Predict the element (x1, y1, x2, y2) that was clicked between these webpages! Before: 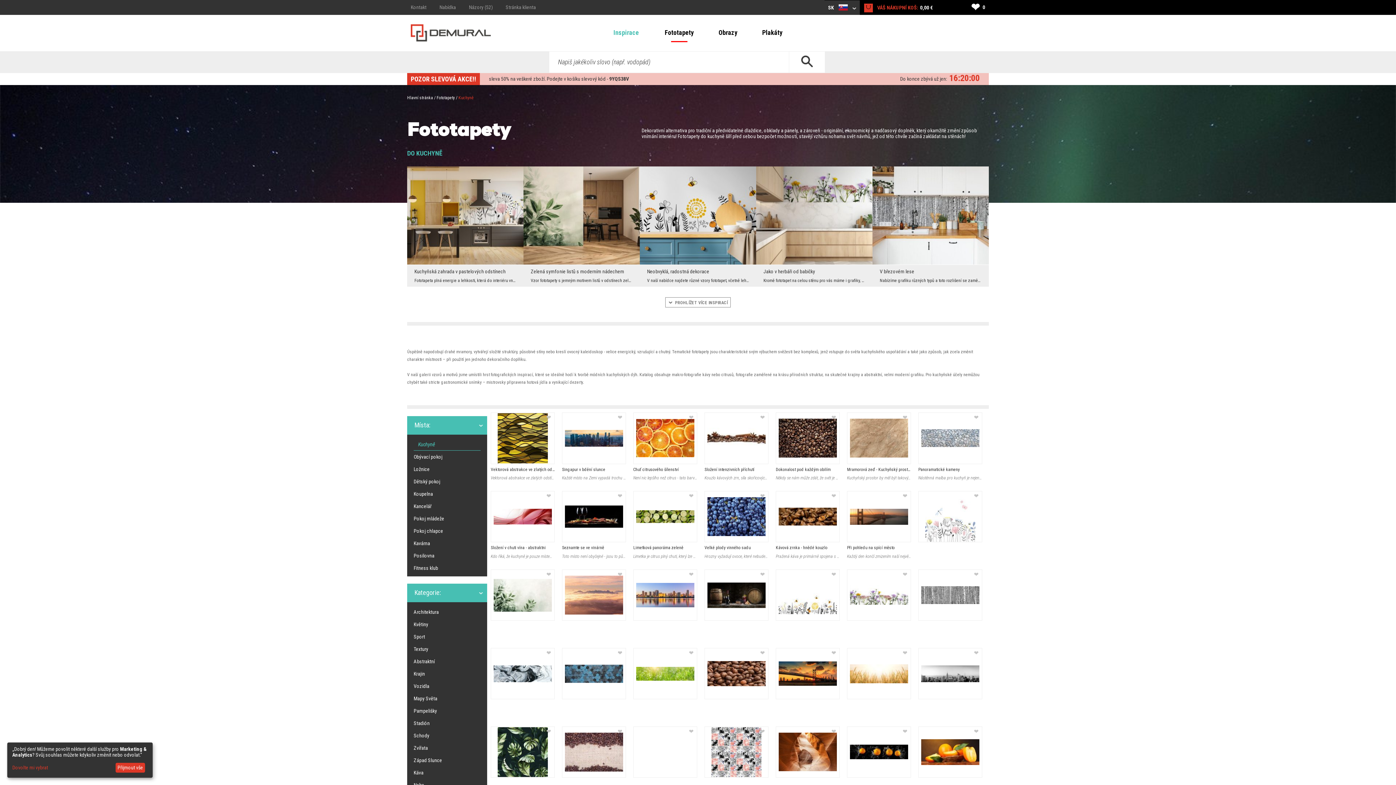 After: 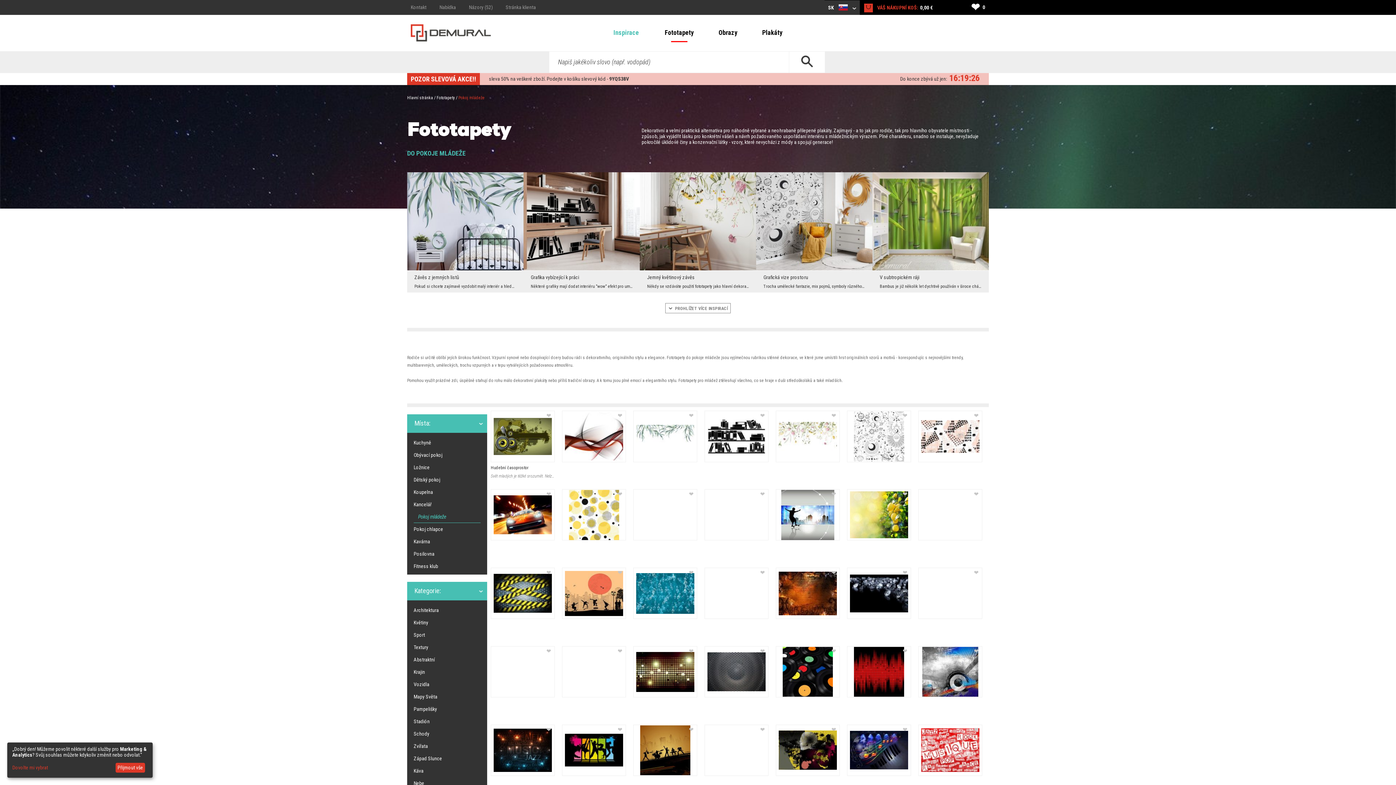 Action: label: Pokoj mládeže bbox: (407, 512, 487, 525)